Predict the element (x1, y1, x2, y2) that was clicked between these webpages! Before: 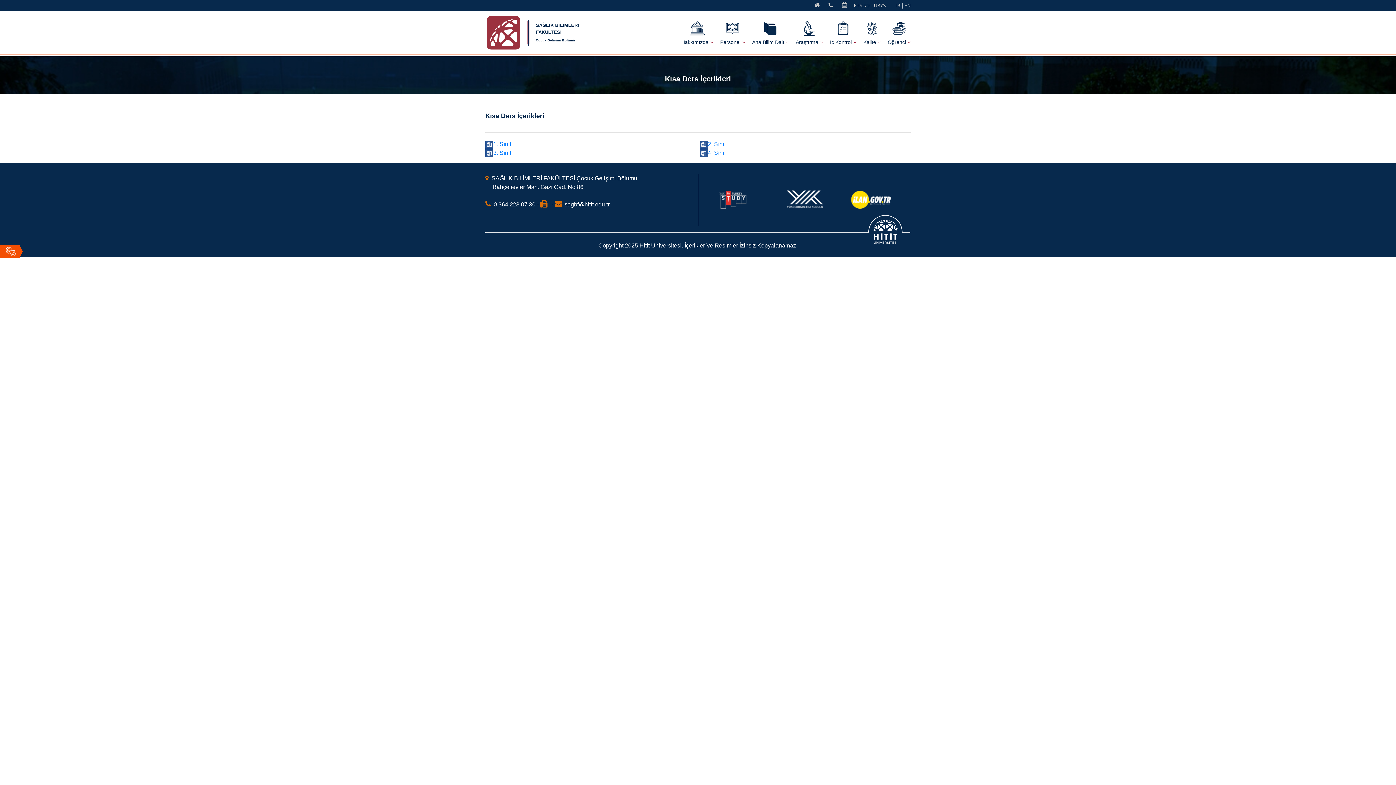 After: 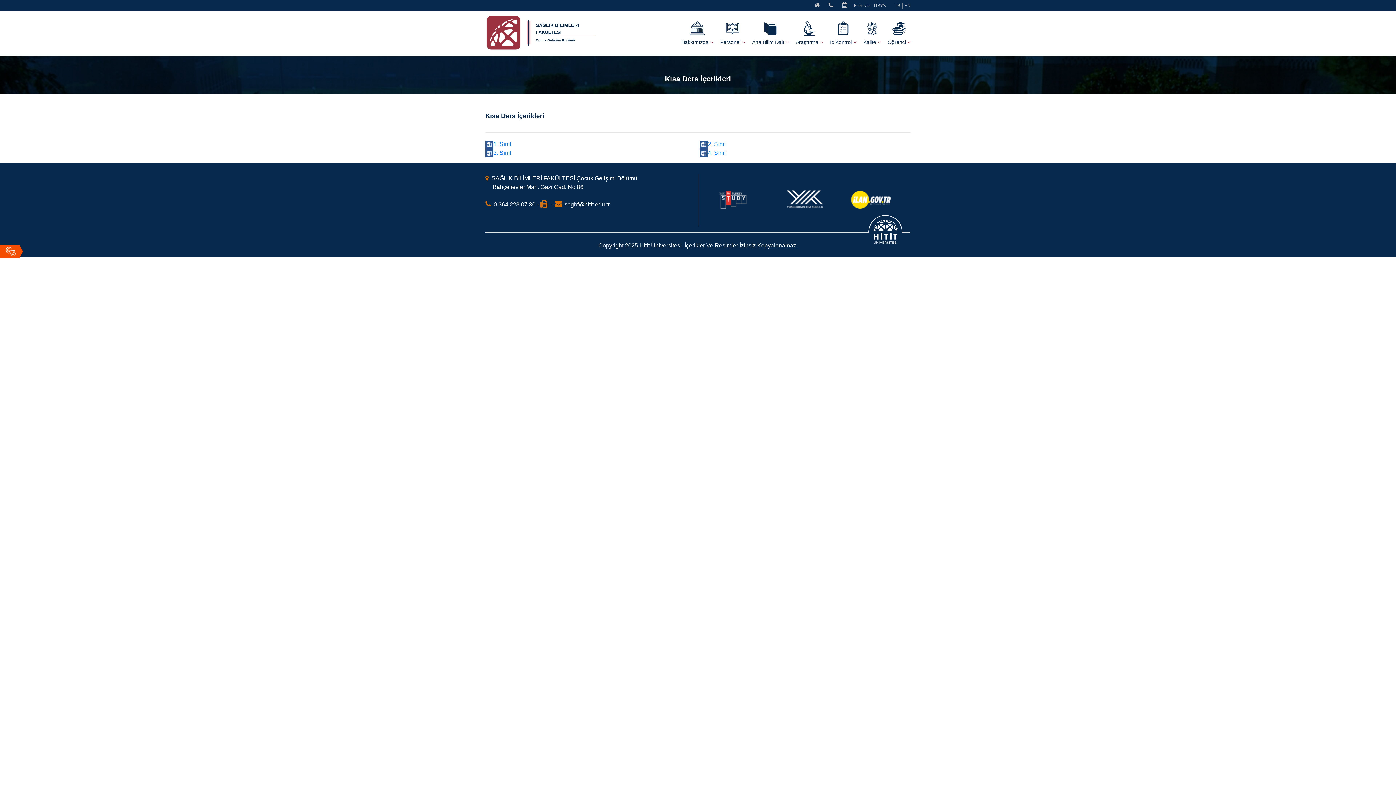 Action: bbox: (849, 185, 907, 208)